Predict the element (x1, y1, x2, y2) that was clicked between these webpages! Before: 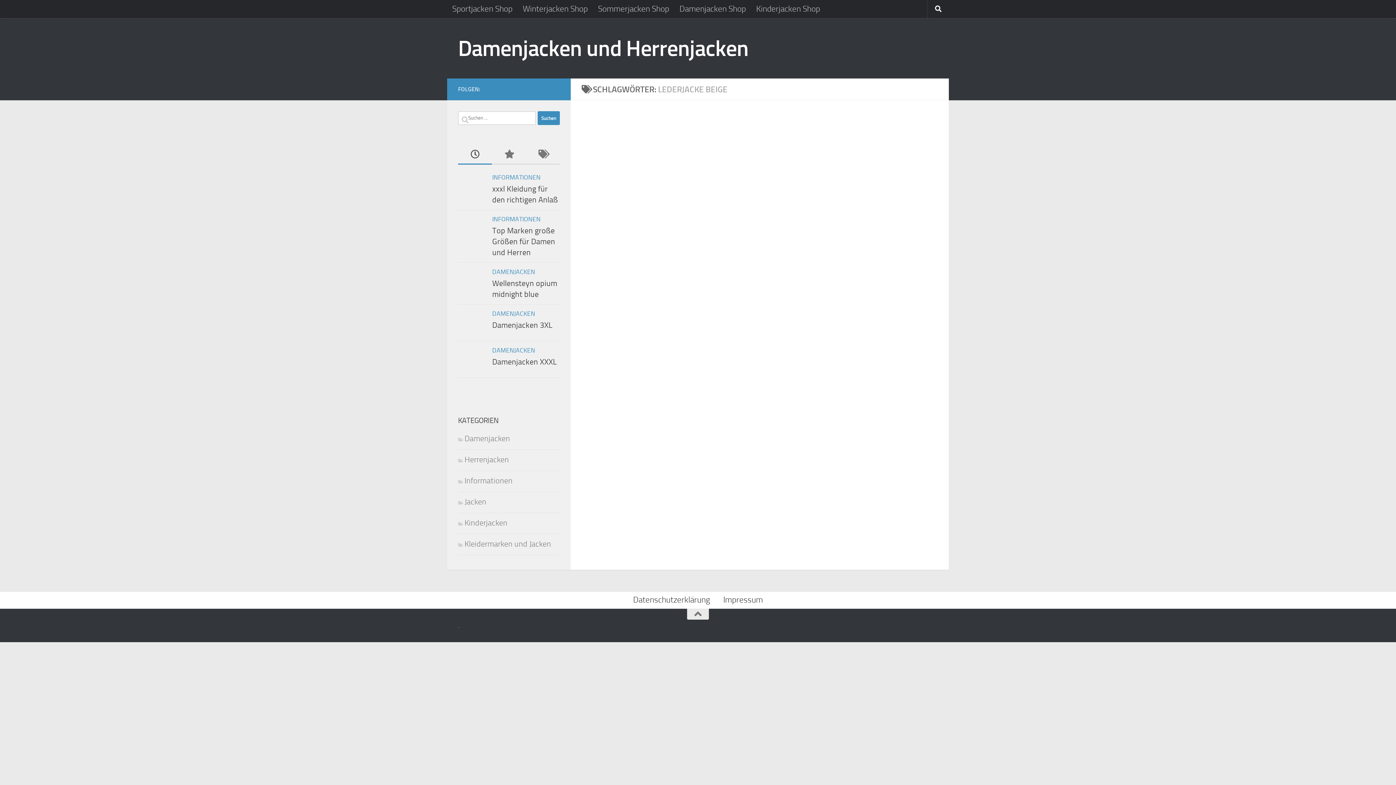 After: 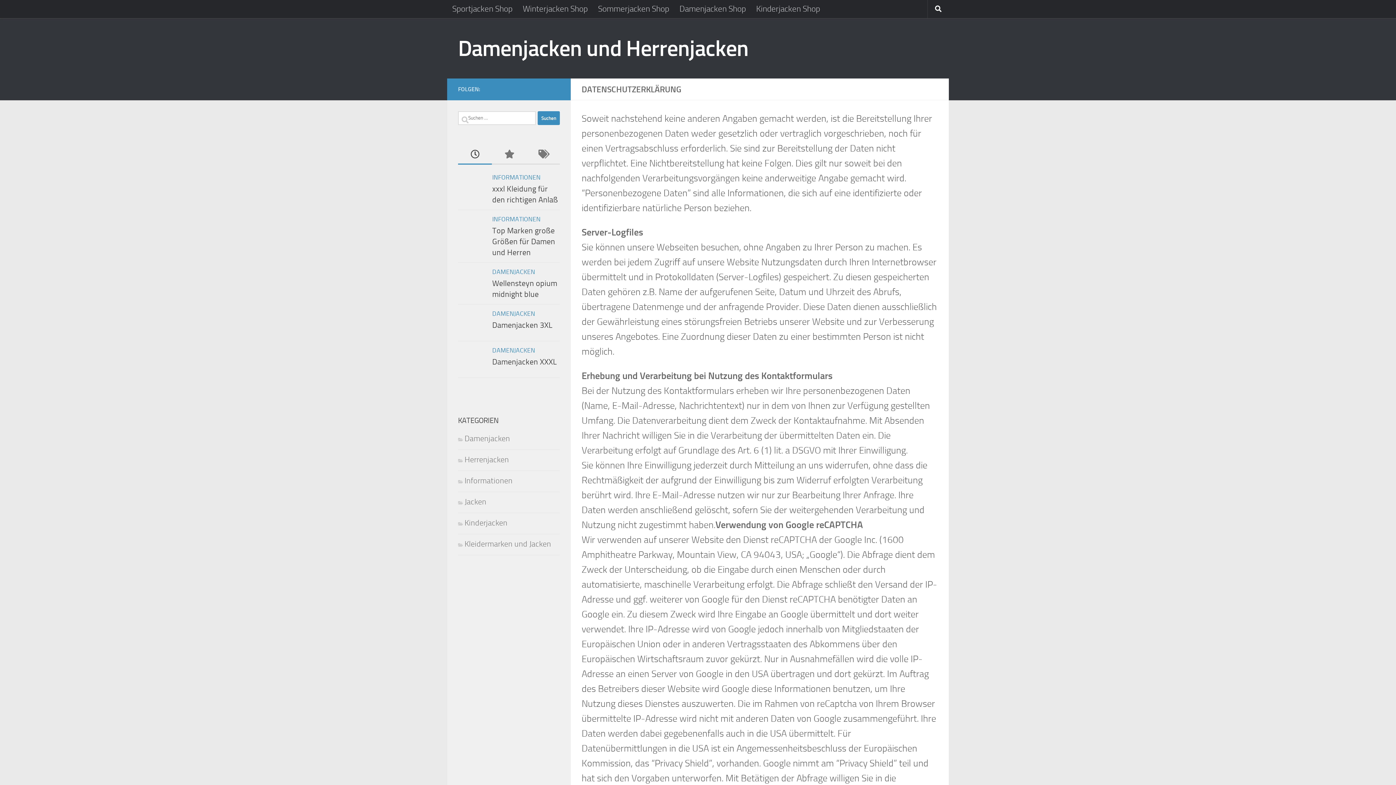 Action: bbox: (626, 592, 716, 608) label: Datenschutzerklärung